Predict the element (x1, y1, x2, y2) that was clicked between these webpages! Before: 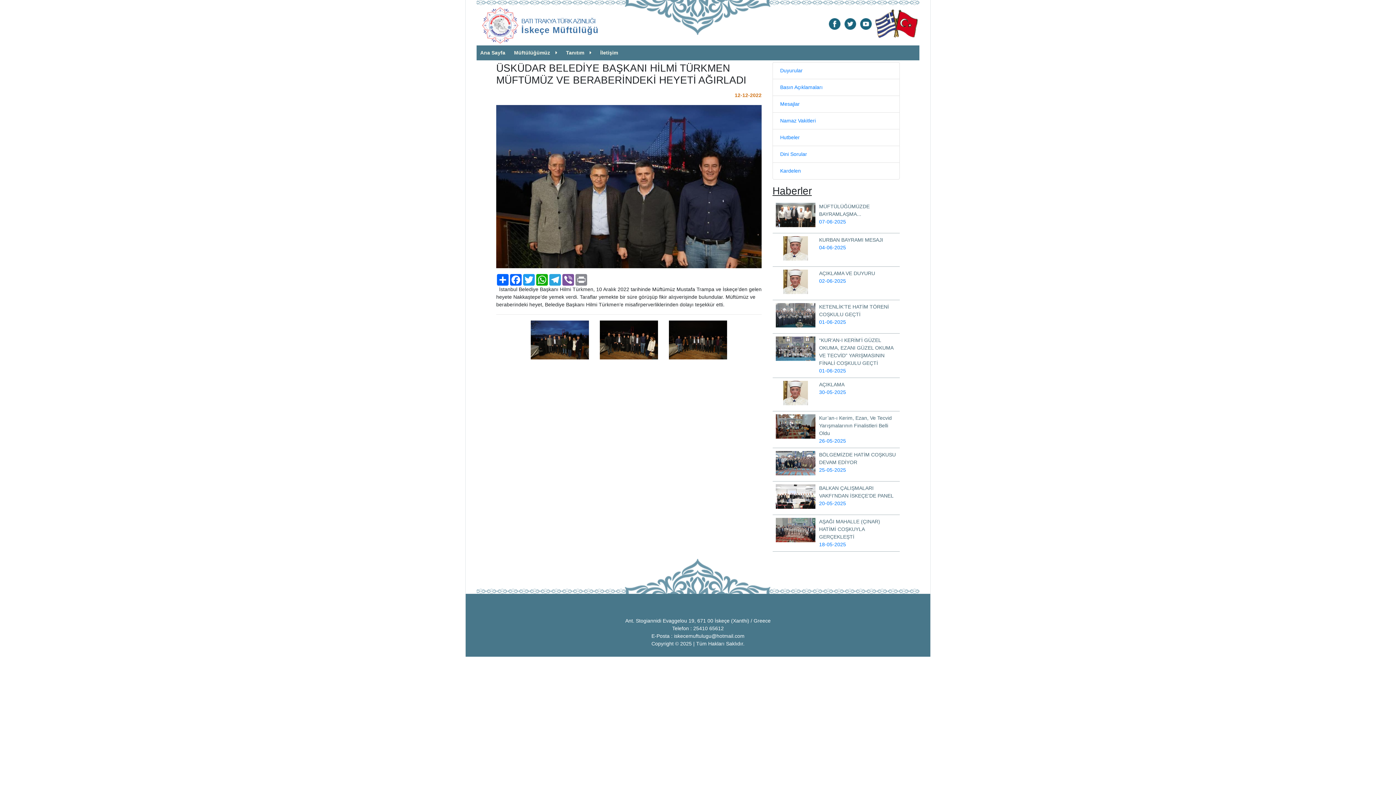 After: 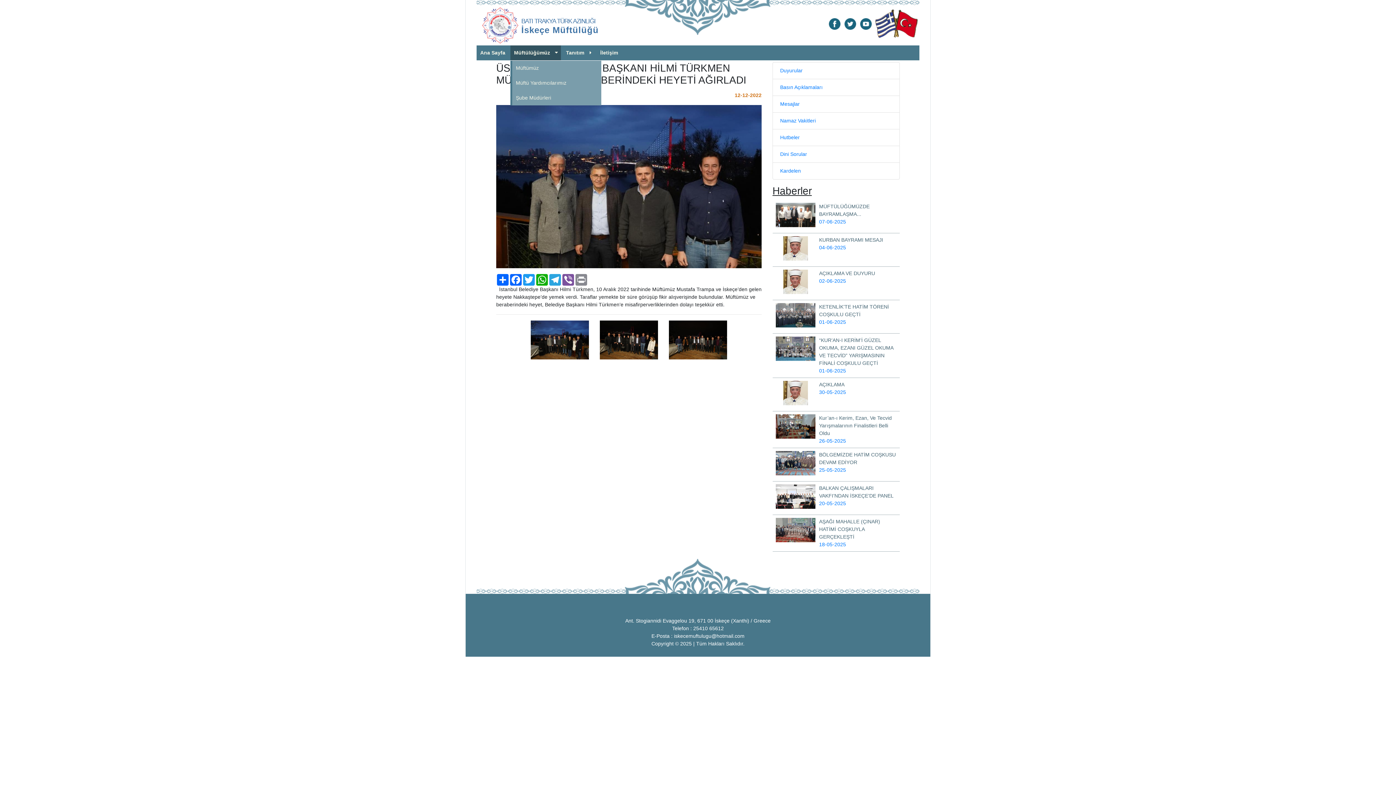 Action: label: Müftülüğümüz bbox: (510, 45, 561, 60)